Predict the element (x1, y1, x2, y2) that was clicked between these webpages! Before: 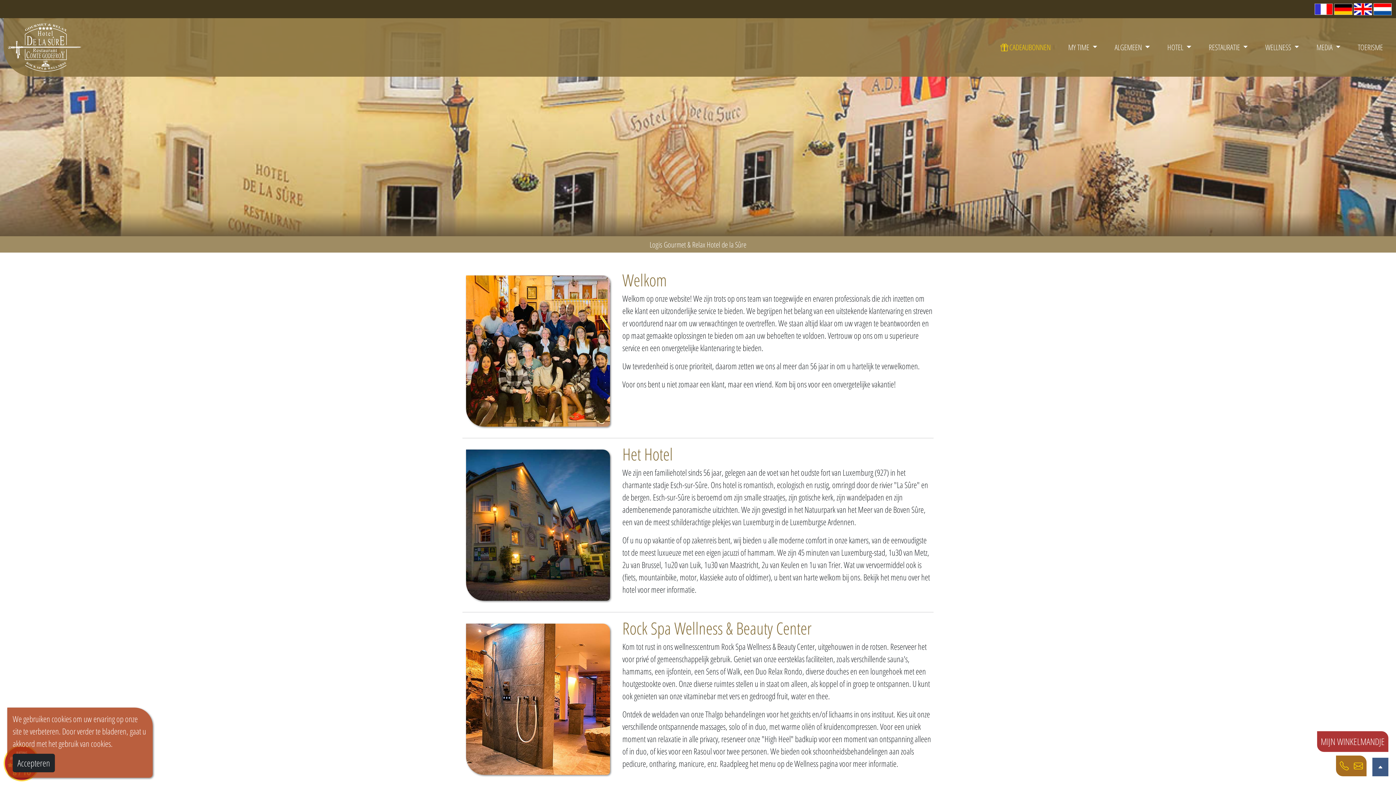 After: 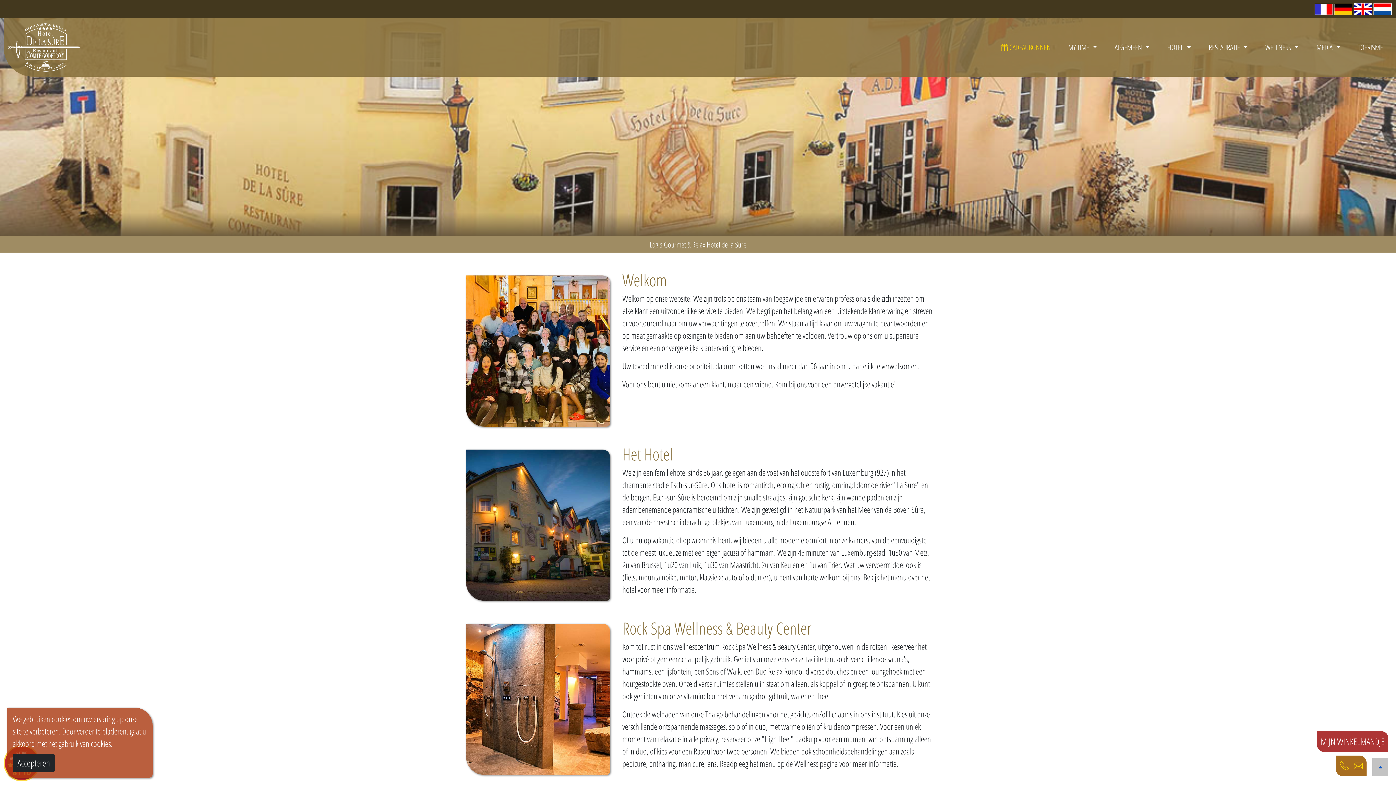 Action: bbox: (1372, 757, 1389, 777)